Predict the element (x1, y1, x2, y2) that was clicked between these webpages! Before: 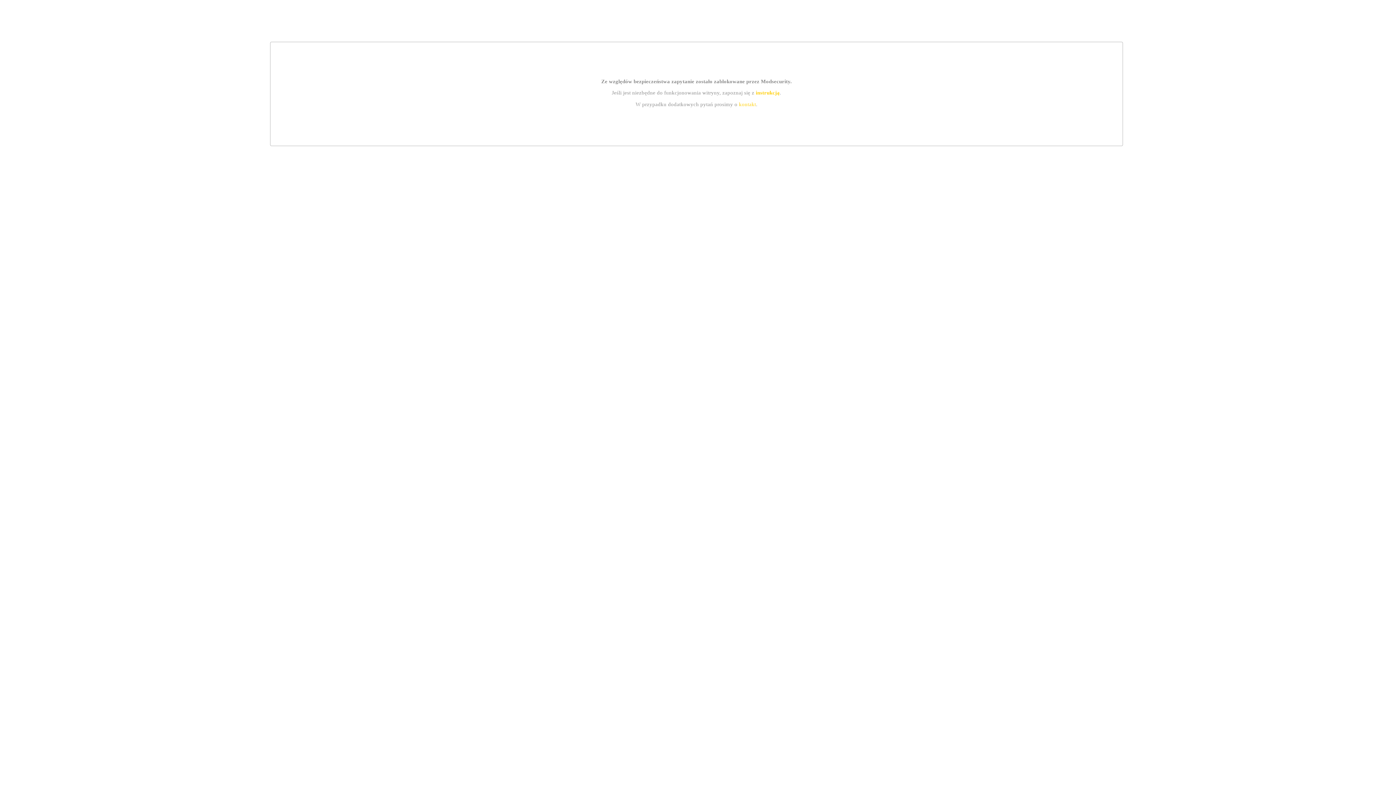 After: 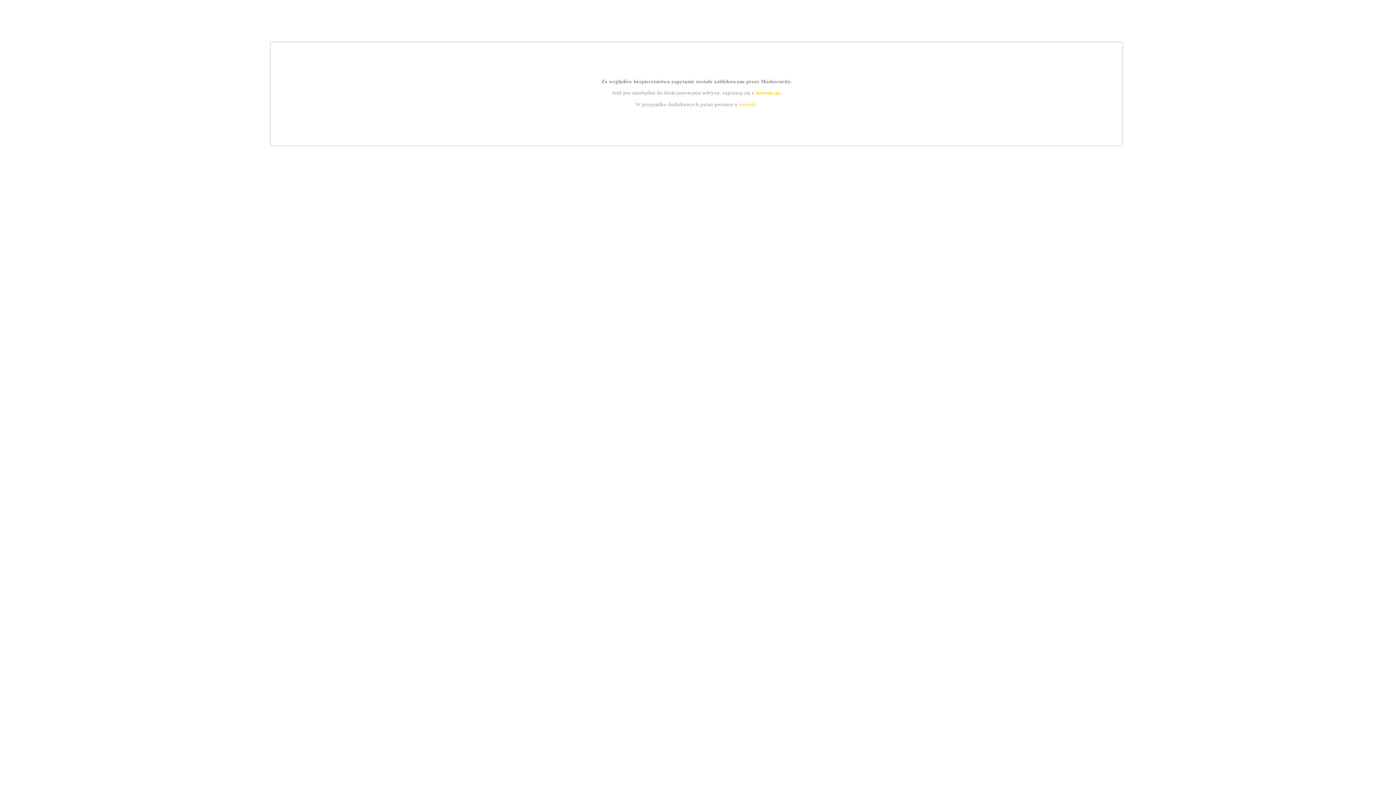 Action: label: instrukcją bbox: (755, 89, 779, 95)